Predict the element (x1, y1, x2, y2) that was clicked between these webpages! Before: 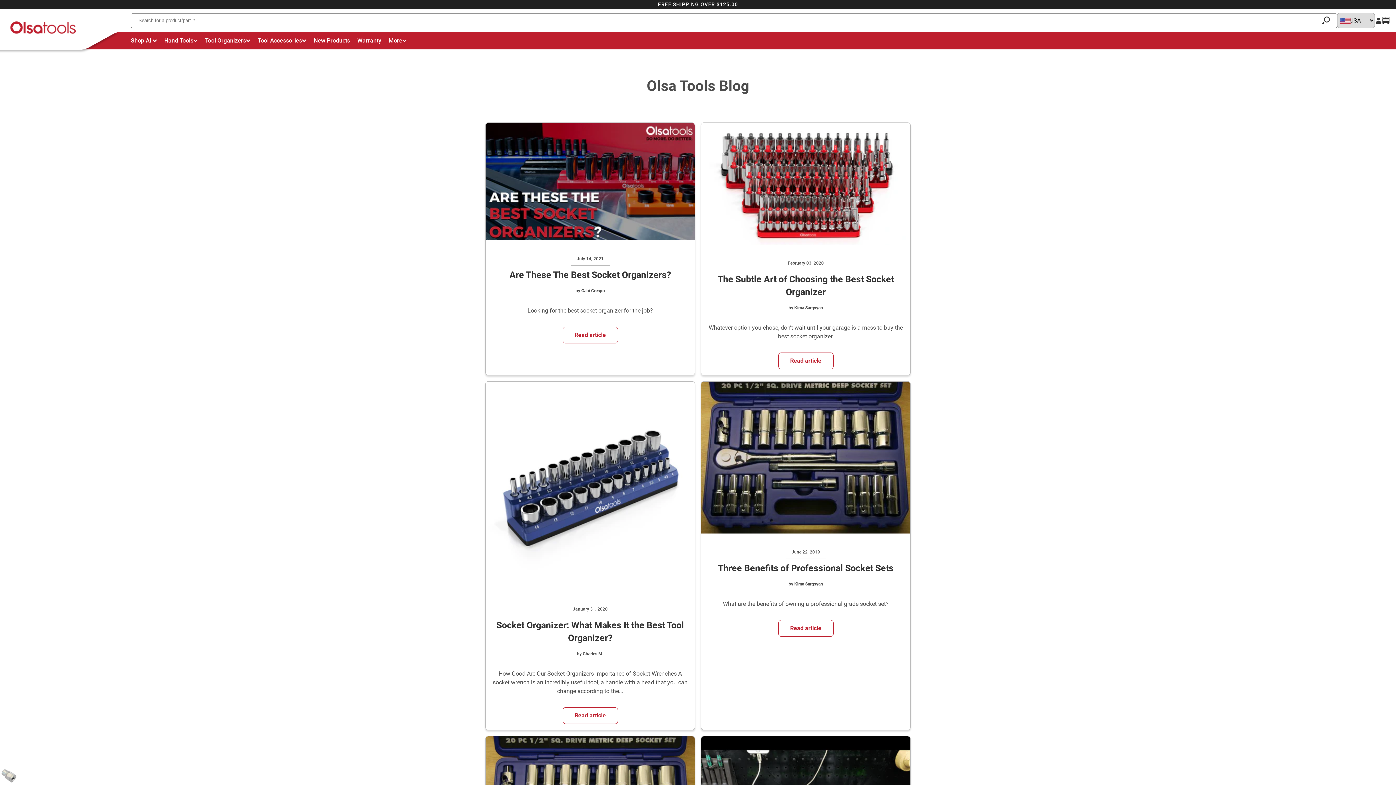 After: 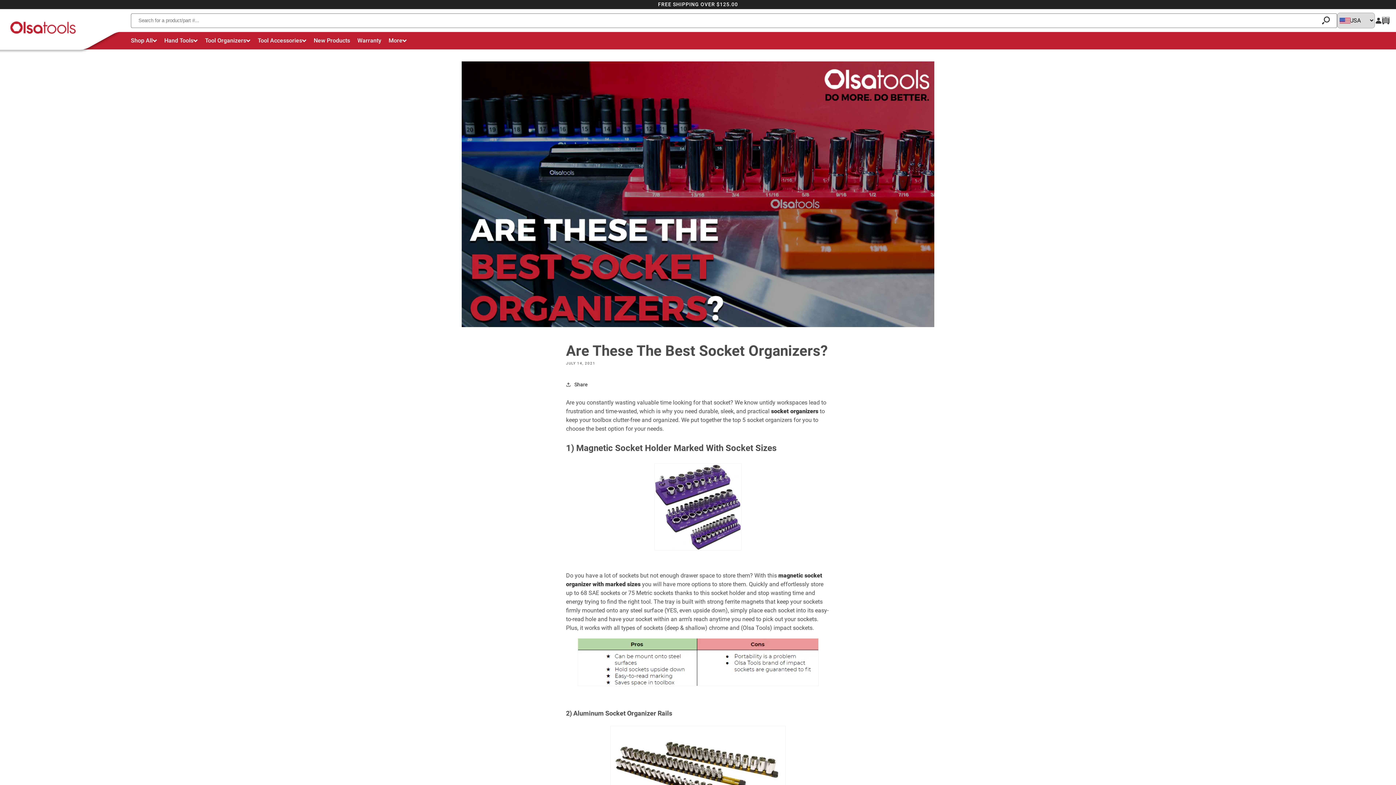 Action: label: Are These The Best Socket Organizers? bbox: (503, 268, 676, 281)